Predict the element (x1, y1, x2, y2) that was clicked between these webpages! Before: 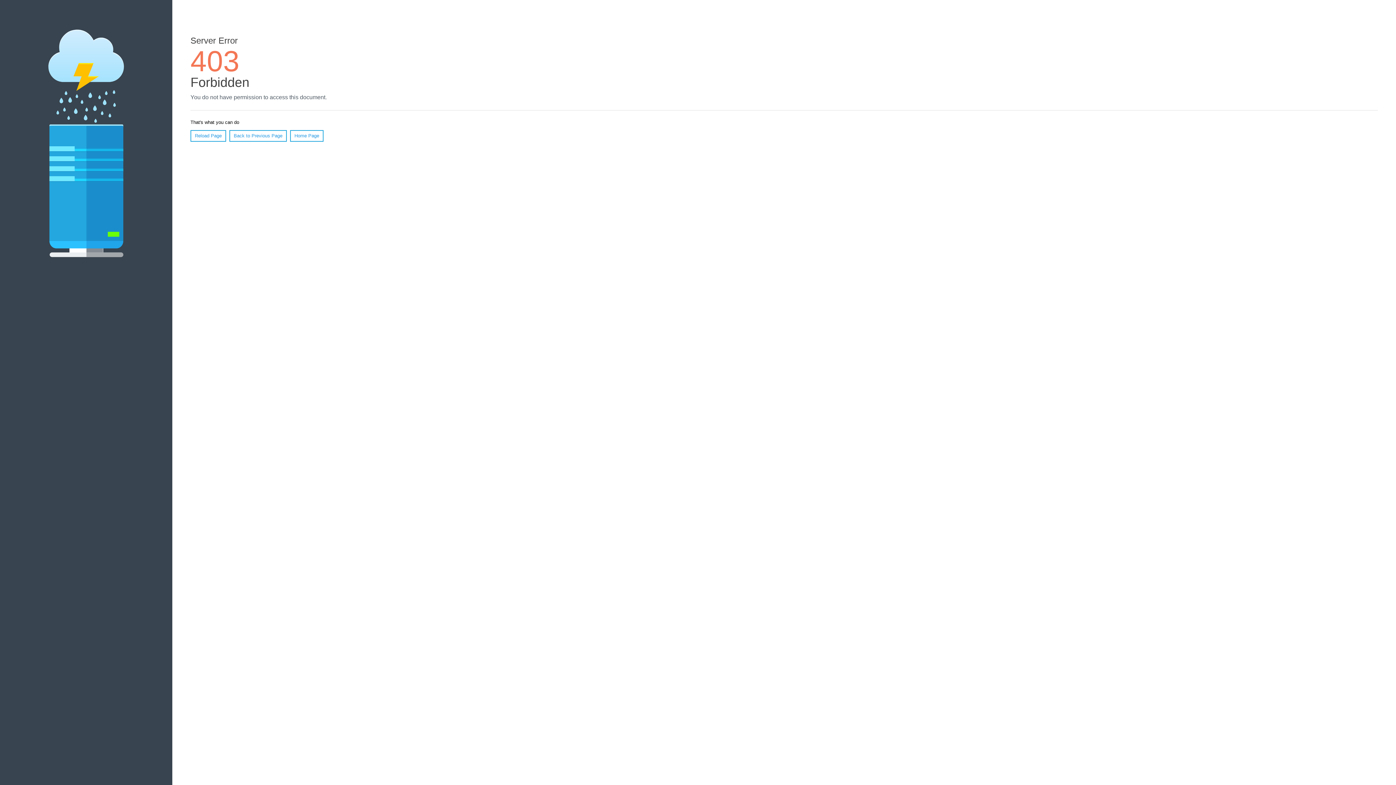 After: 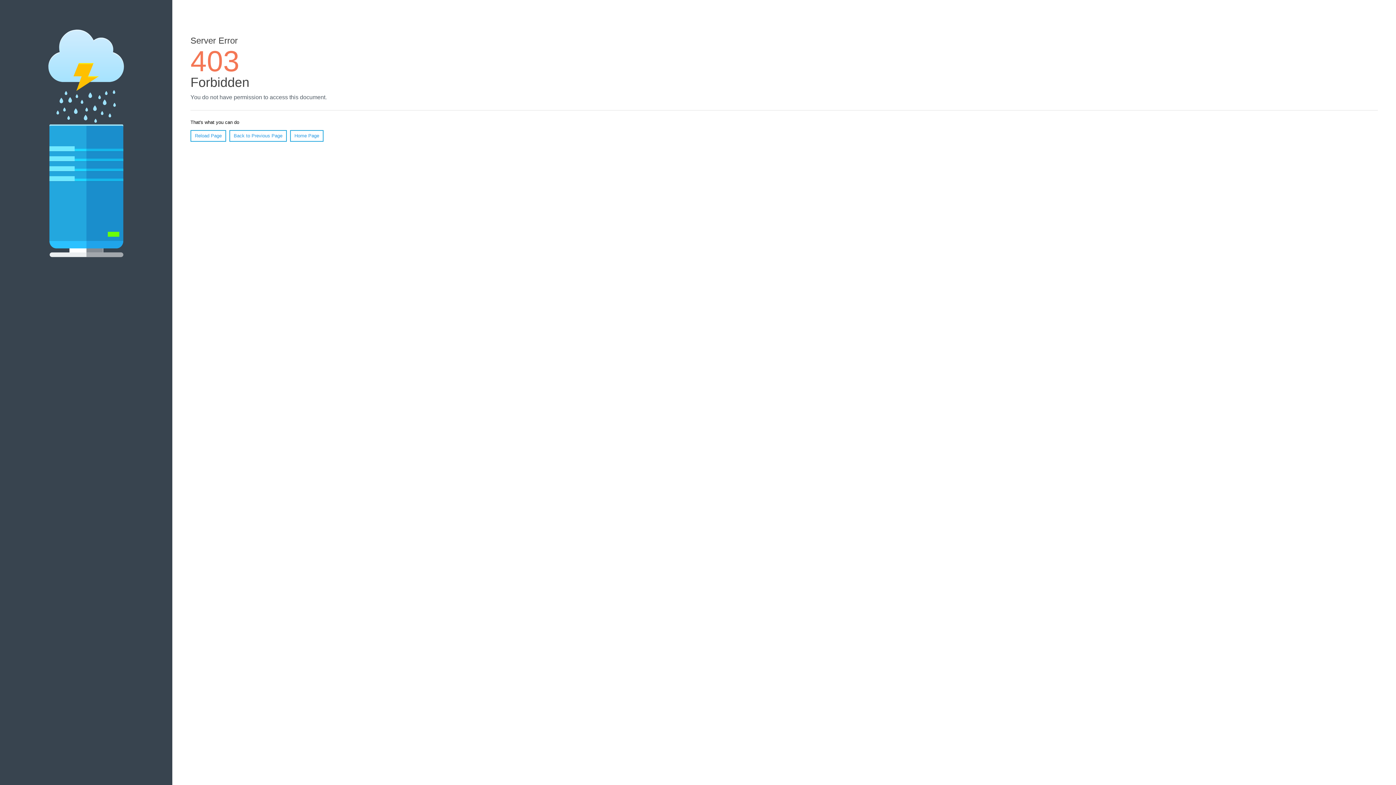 Action: bbox: (190, 130, 226, 141) label: Reload Page